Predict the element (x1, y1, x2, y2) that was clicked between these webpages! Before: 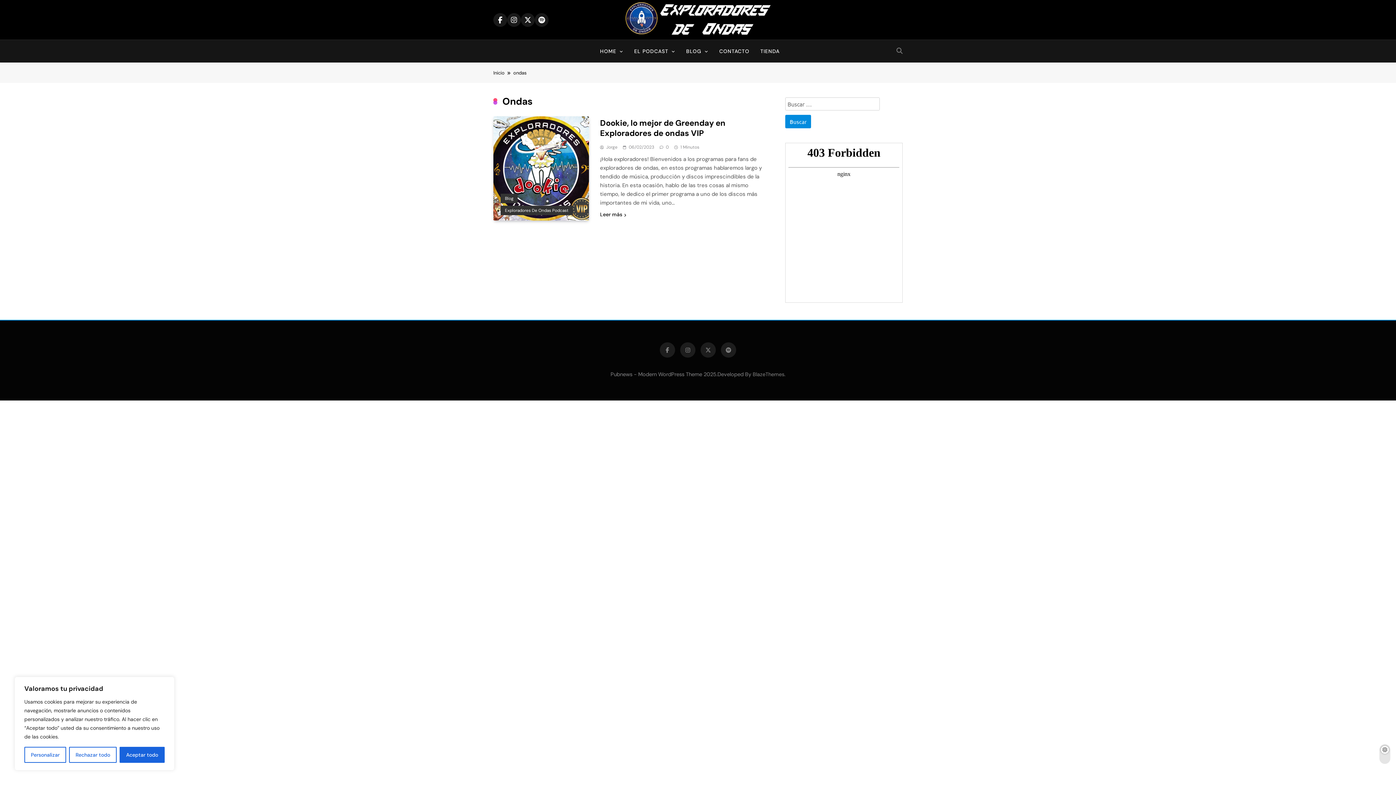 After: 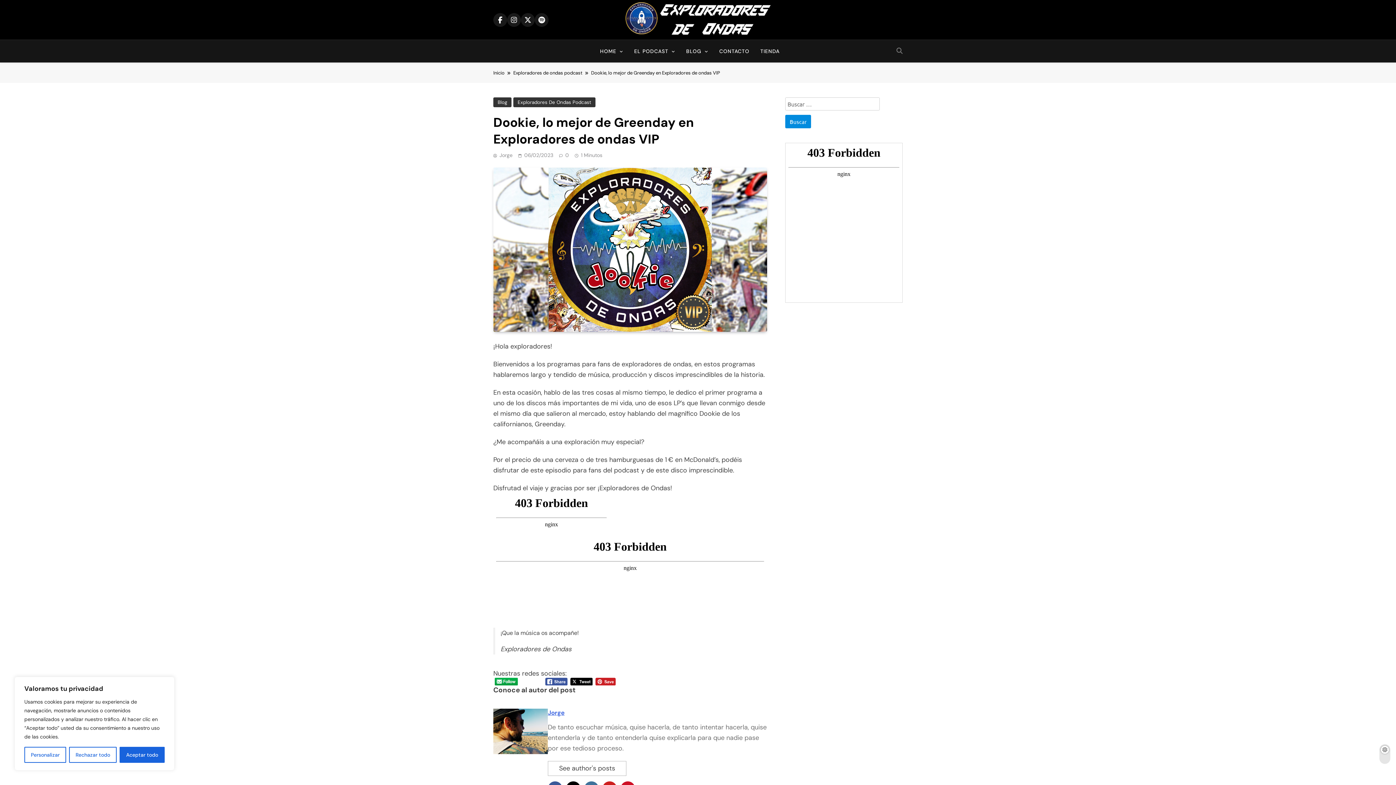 Action: bbox: (600, 117, 725, 138) label: Dookie, lo mejor de Greenday en Exploradores de ondas VIP